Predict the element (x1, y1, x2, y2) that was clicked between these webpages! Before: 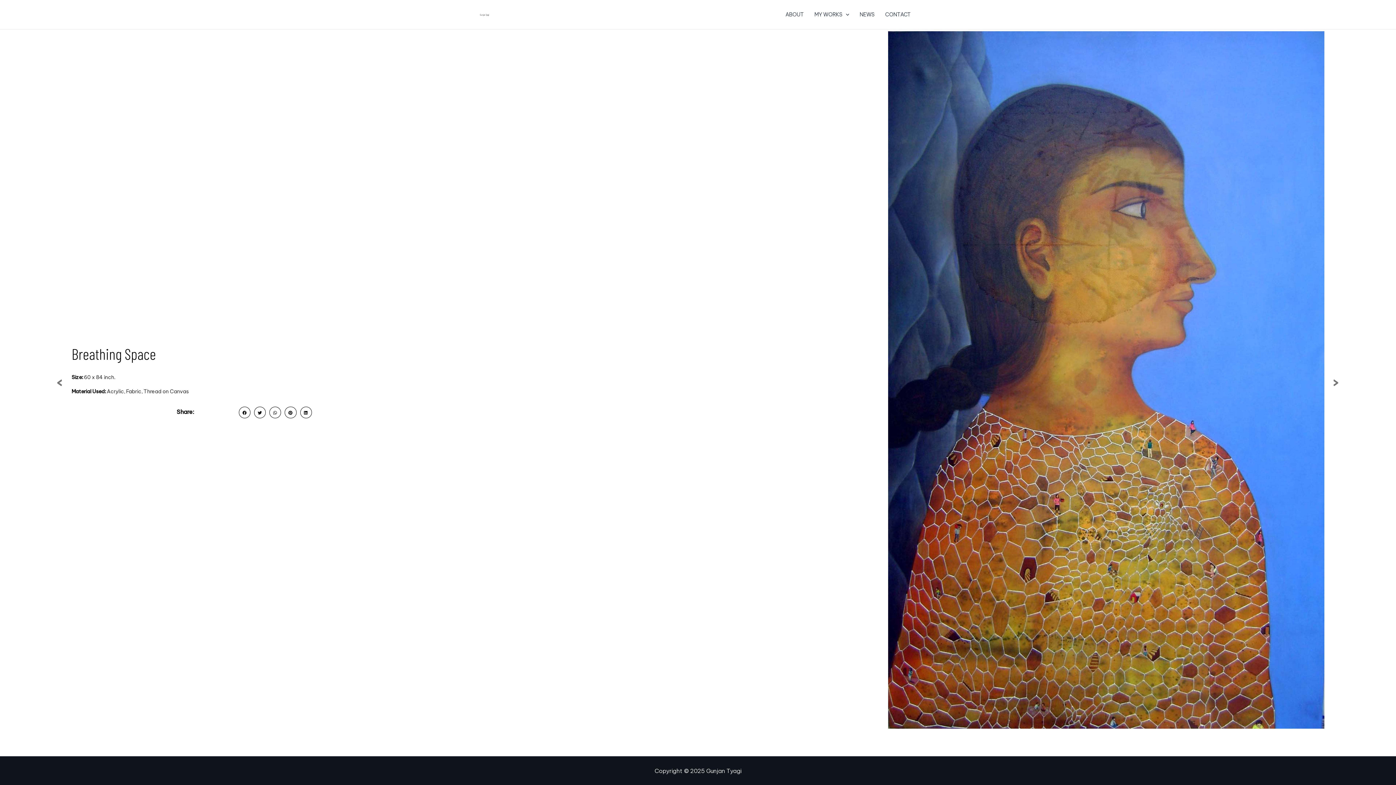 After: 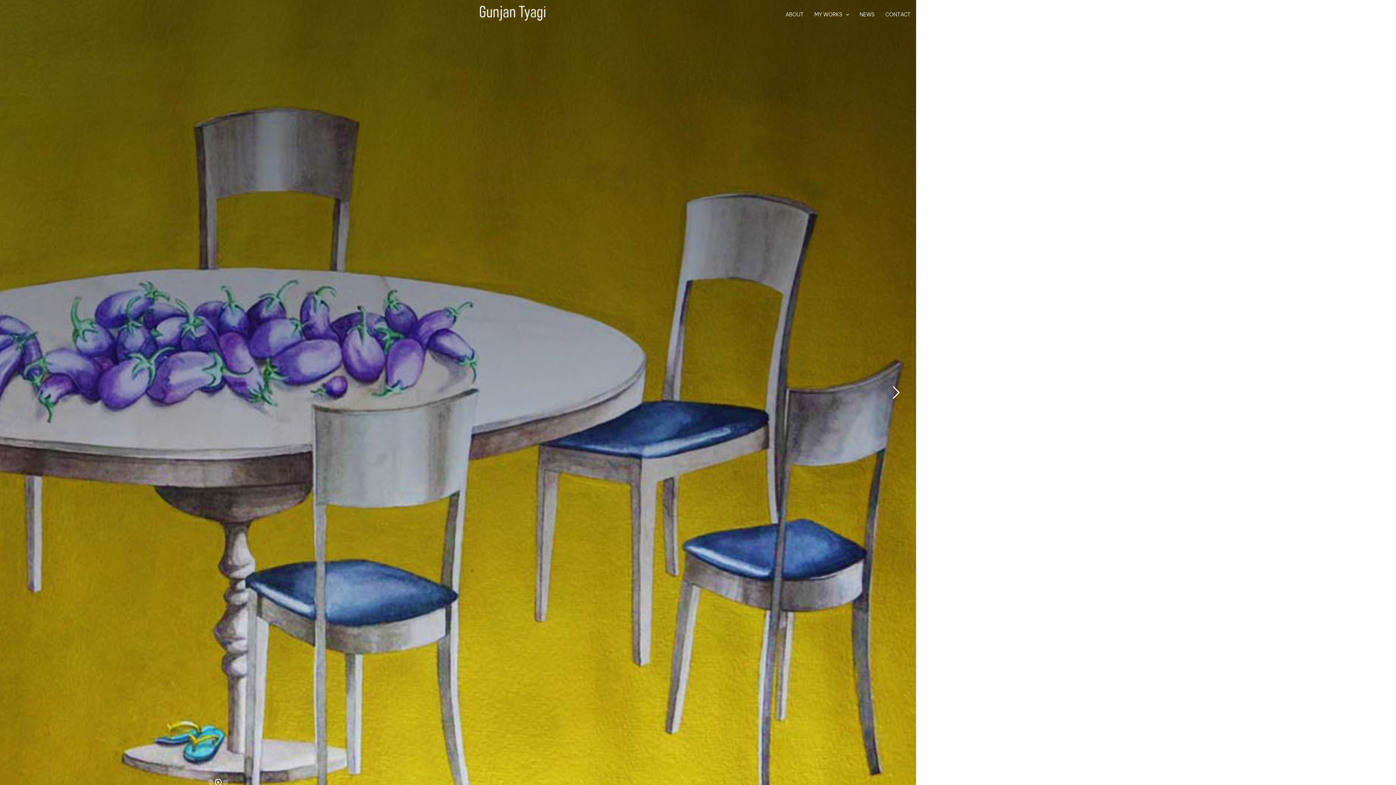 Action: bbox: (480, 13, 489, 15) label: Gunjan Tyagi